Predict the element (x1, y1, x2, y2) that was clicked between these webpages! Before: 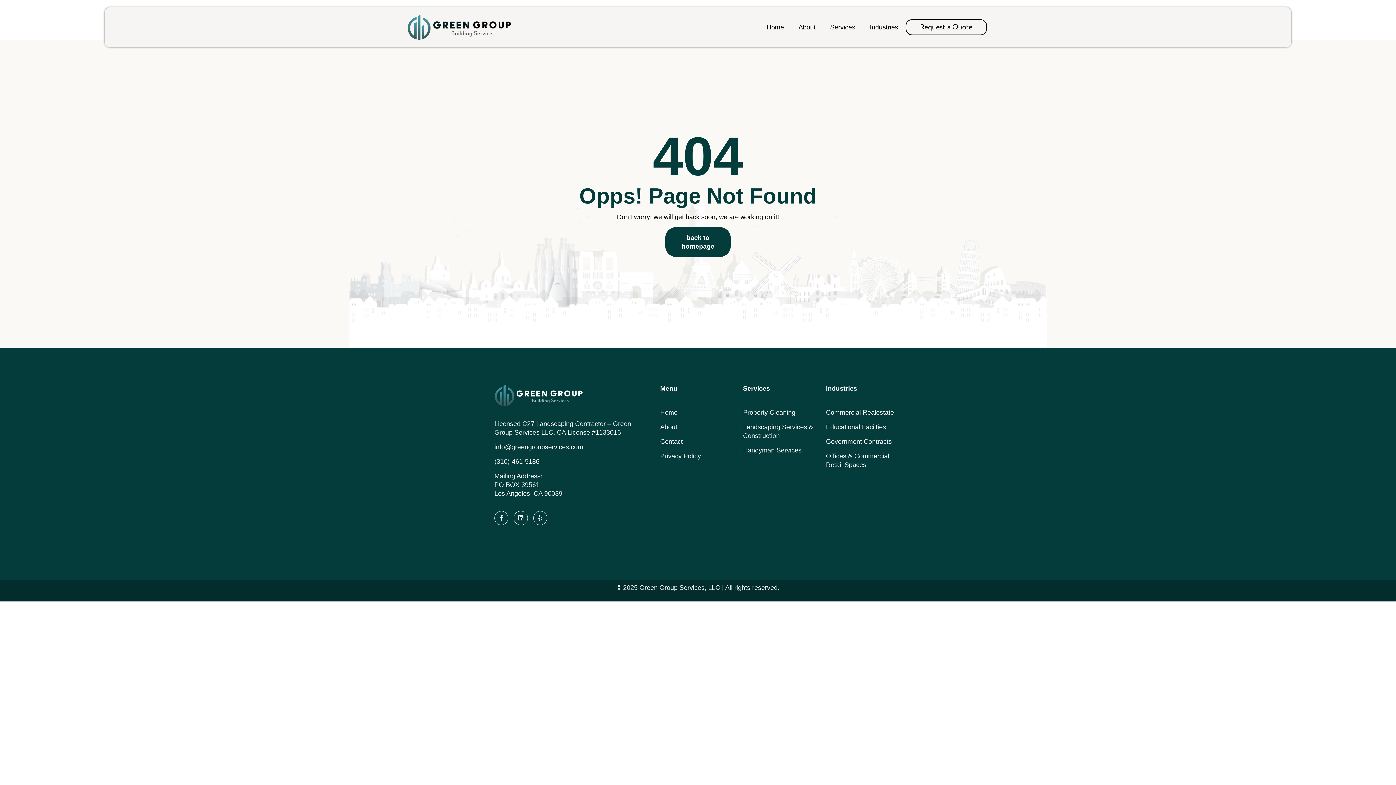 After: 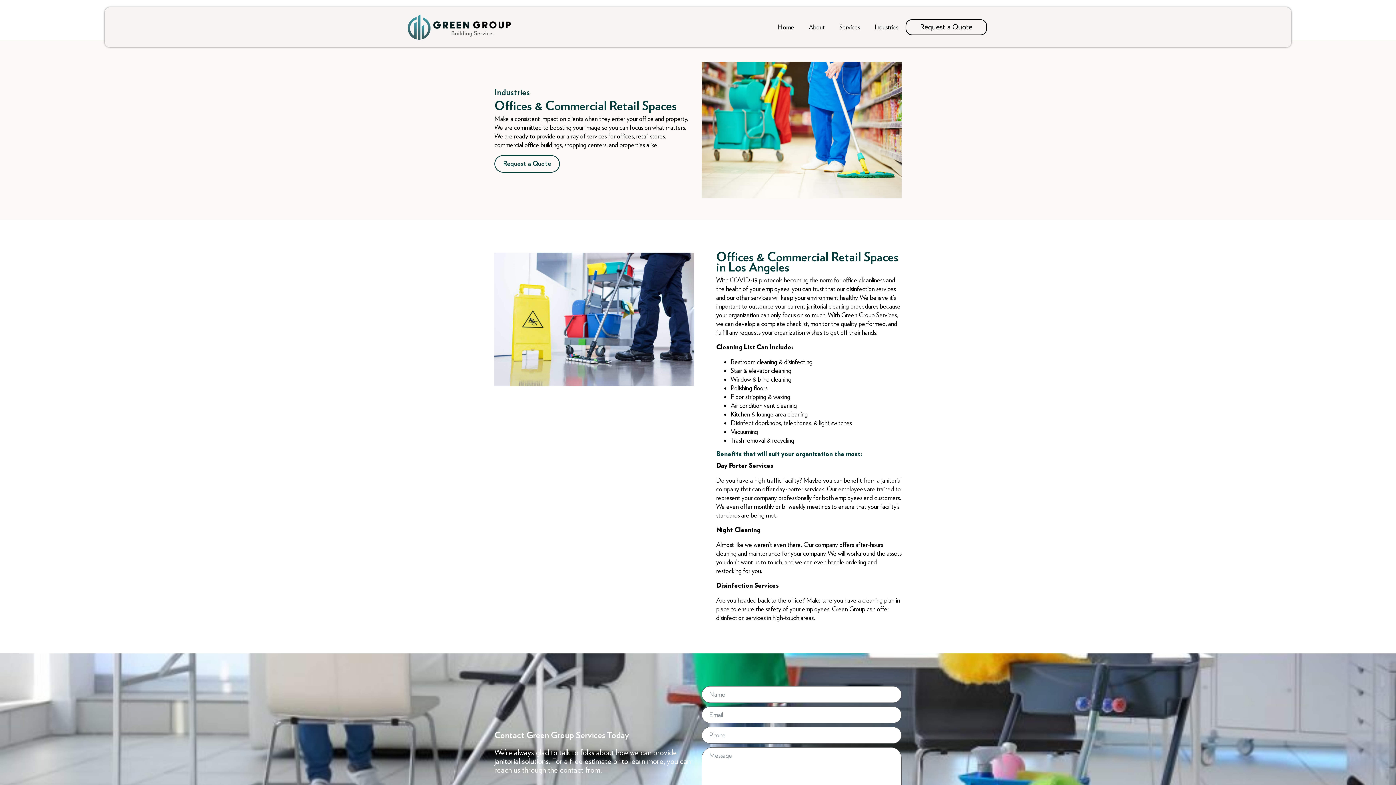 Action: label: Offices & Commercial Retail Spaces bbox: (826, 452, 901, 469)